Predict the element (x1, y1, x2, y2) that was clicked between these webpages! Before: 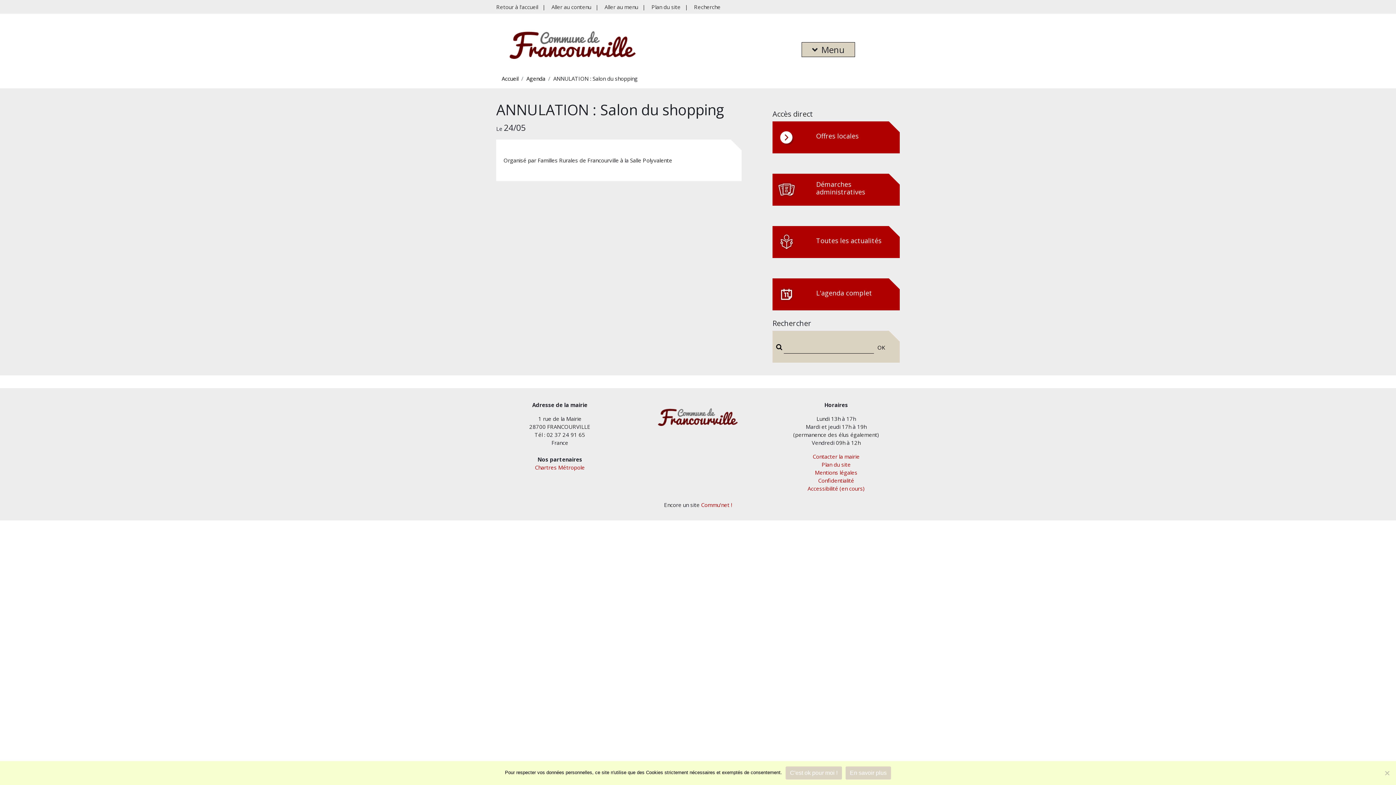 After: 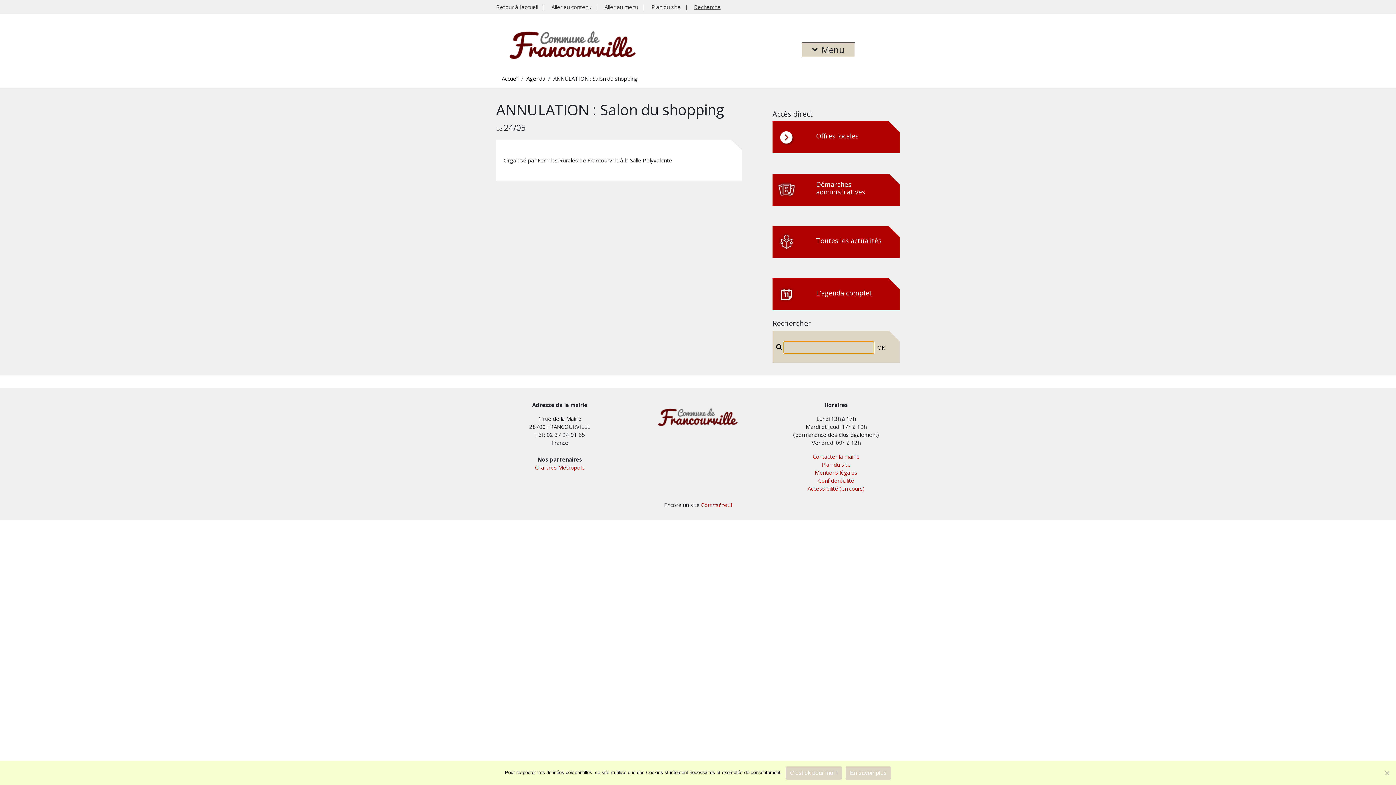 Action: bbox: (694, 3, 720, 10) label: Recherche